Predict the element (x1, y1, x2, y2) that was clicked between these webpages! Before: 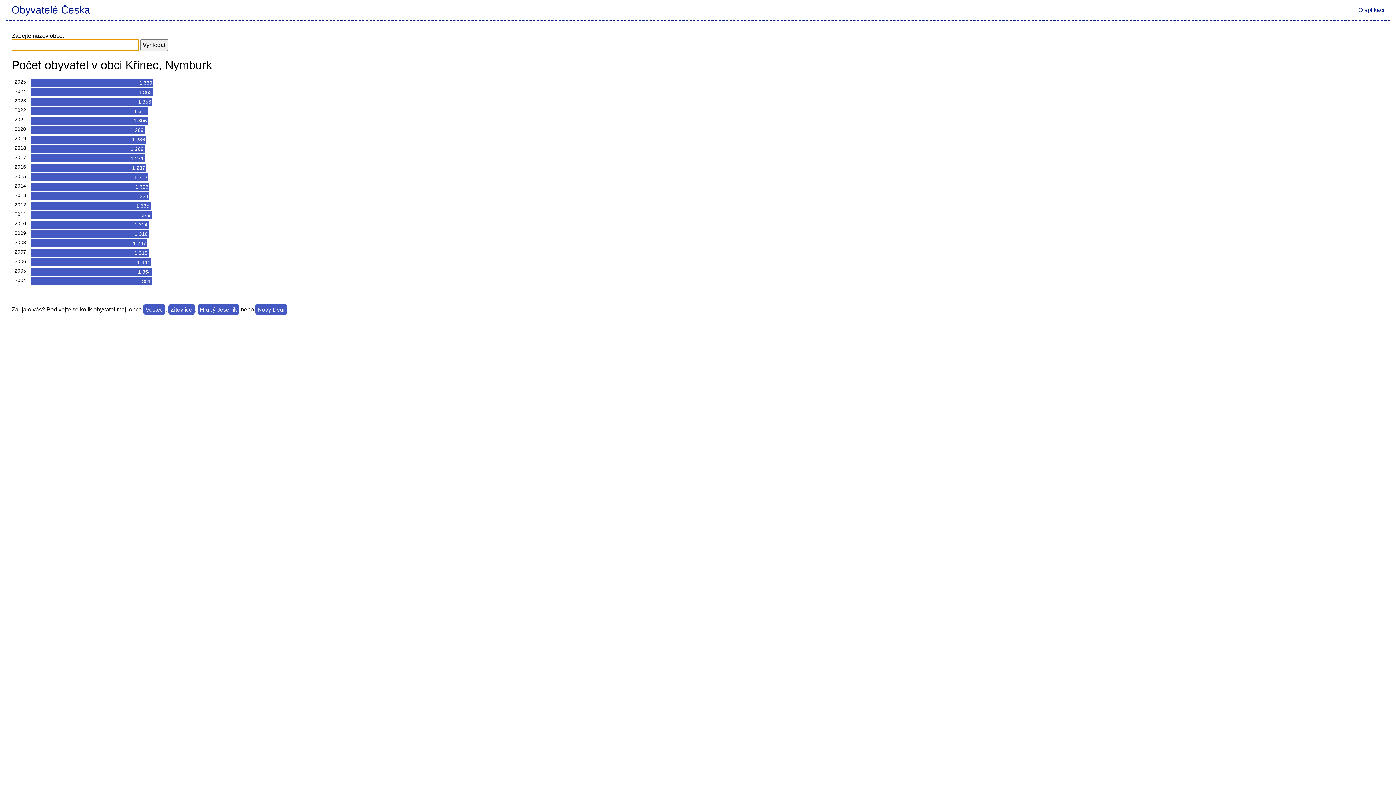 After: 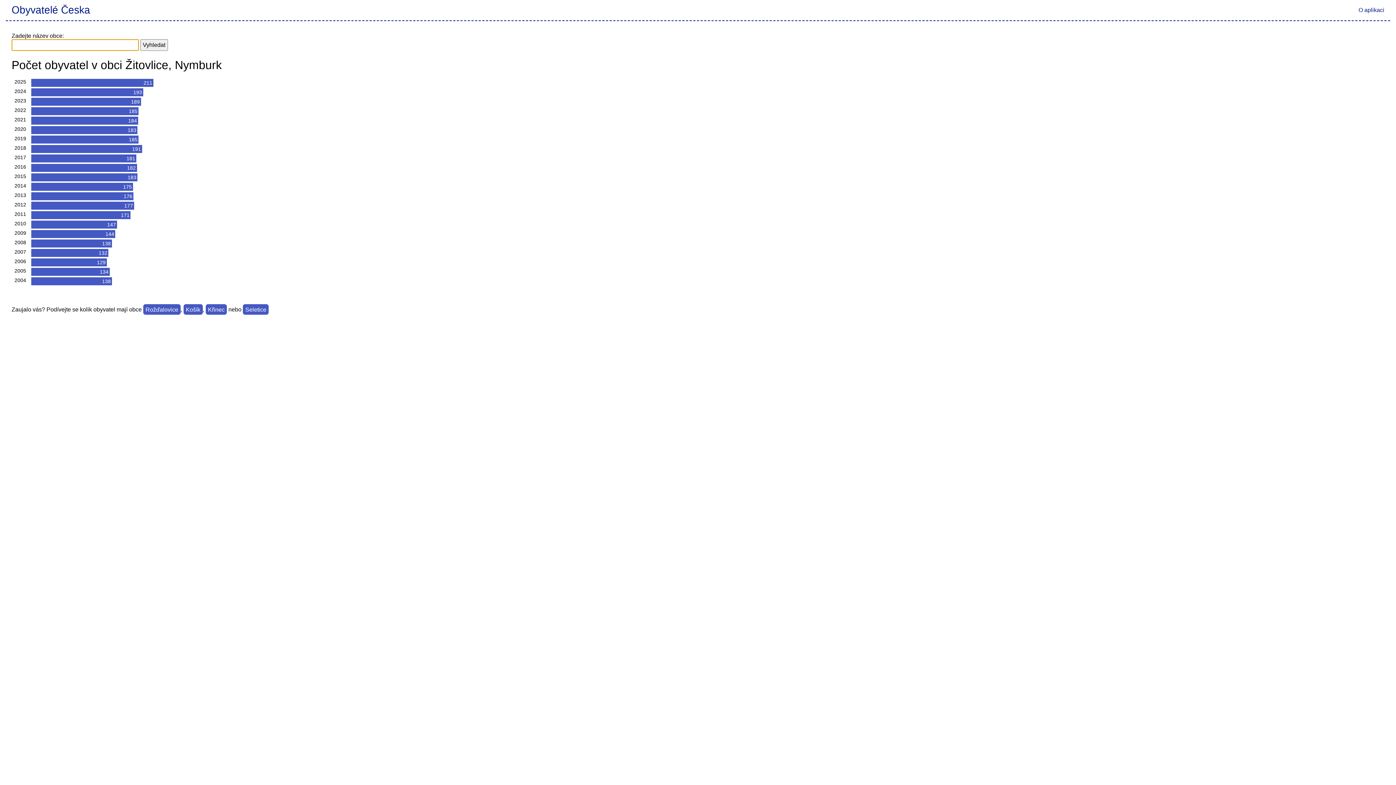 Action: bbox: (168, 304, 194, 315) label: Žitovlice